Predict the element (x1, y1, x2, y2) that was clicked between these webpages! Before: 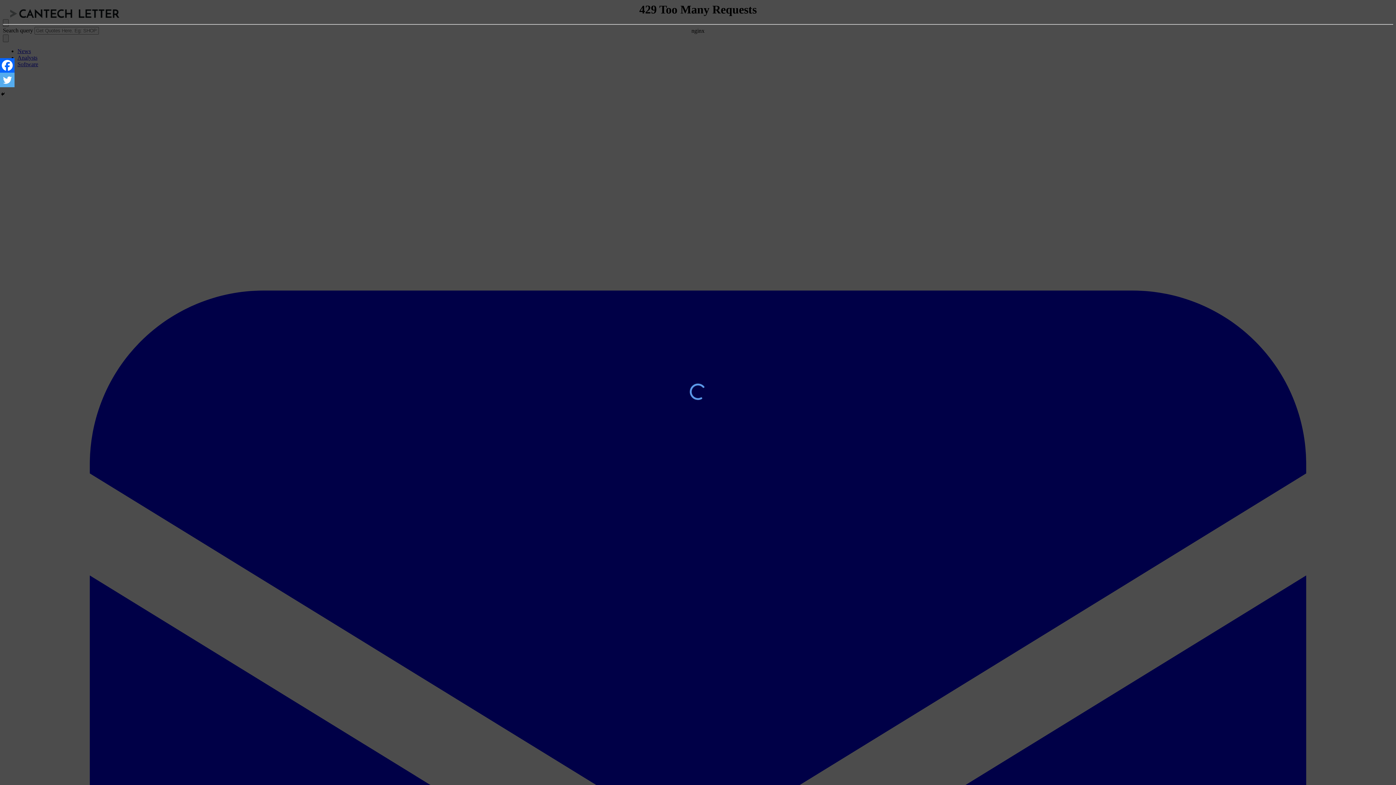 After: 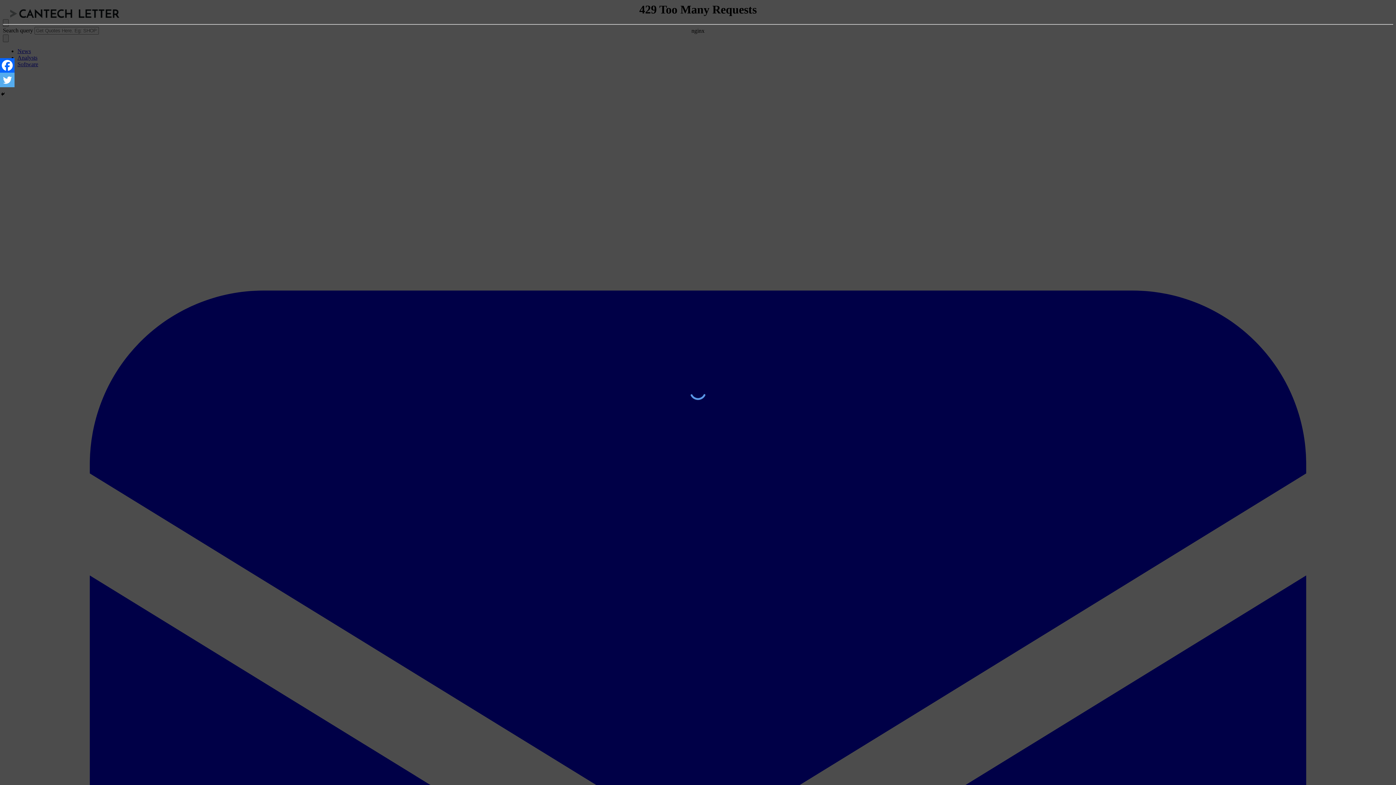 Action: bbox: (0, 40, 14, 58)